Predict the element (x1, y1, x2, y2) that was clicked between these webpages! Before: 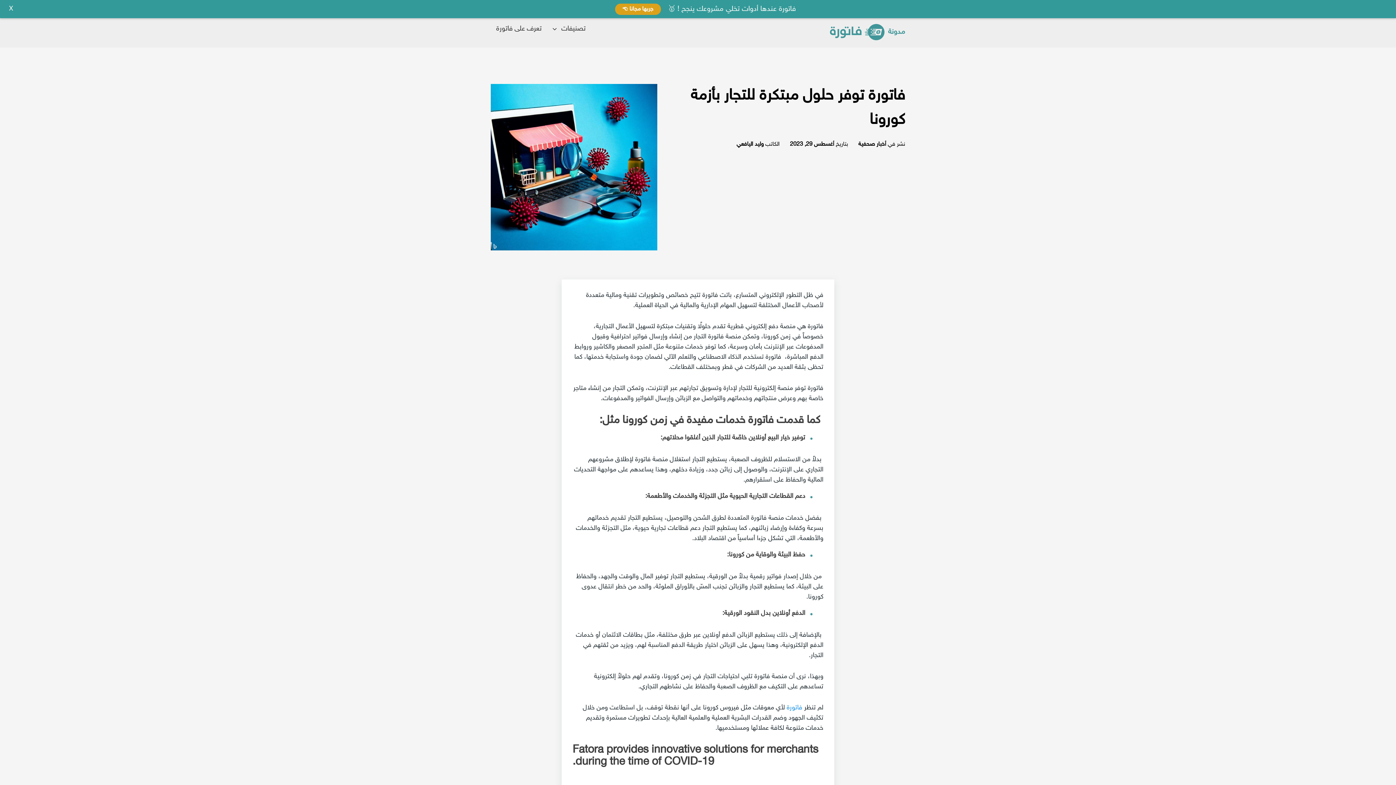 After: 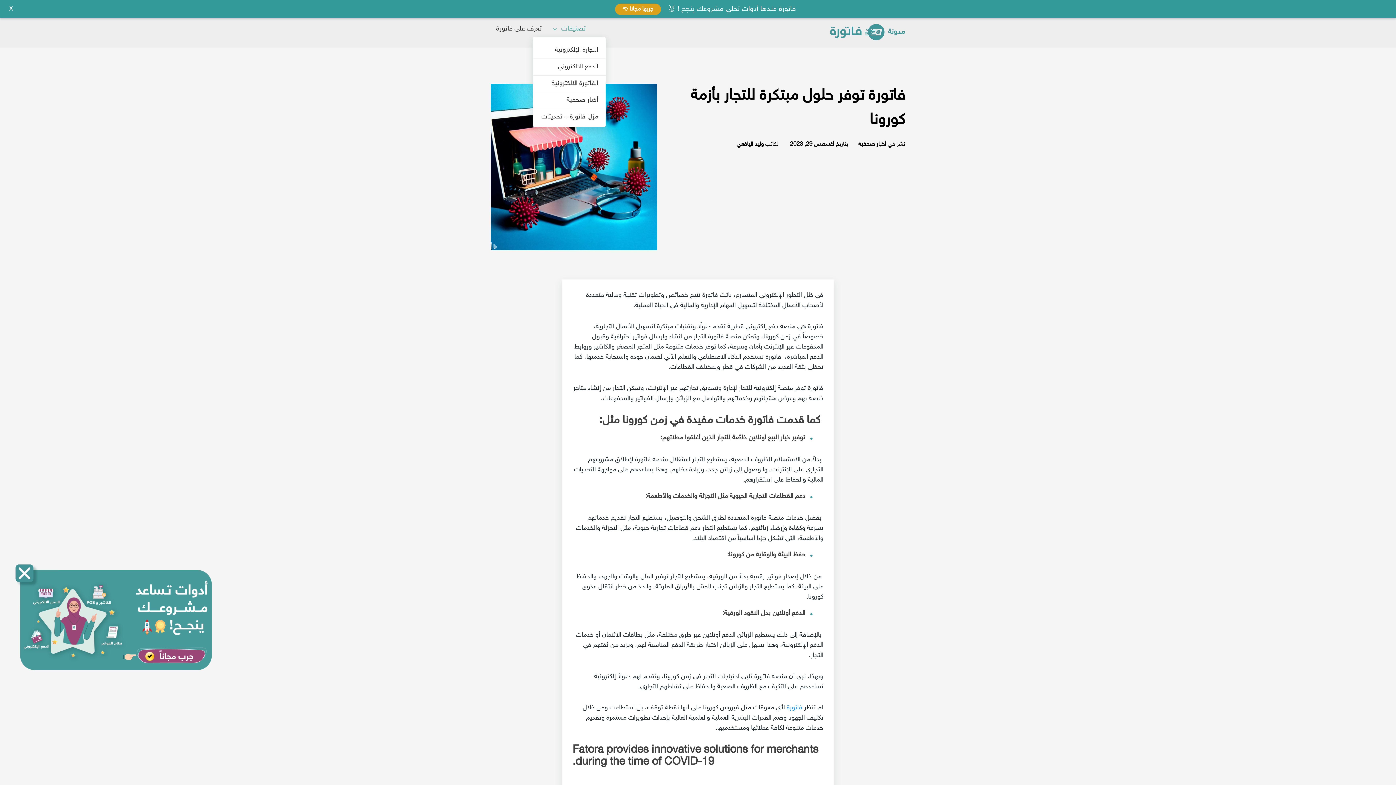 Action: label: تصنيفات  bbox: (547, 20, 591, 38)